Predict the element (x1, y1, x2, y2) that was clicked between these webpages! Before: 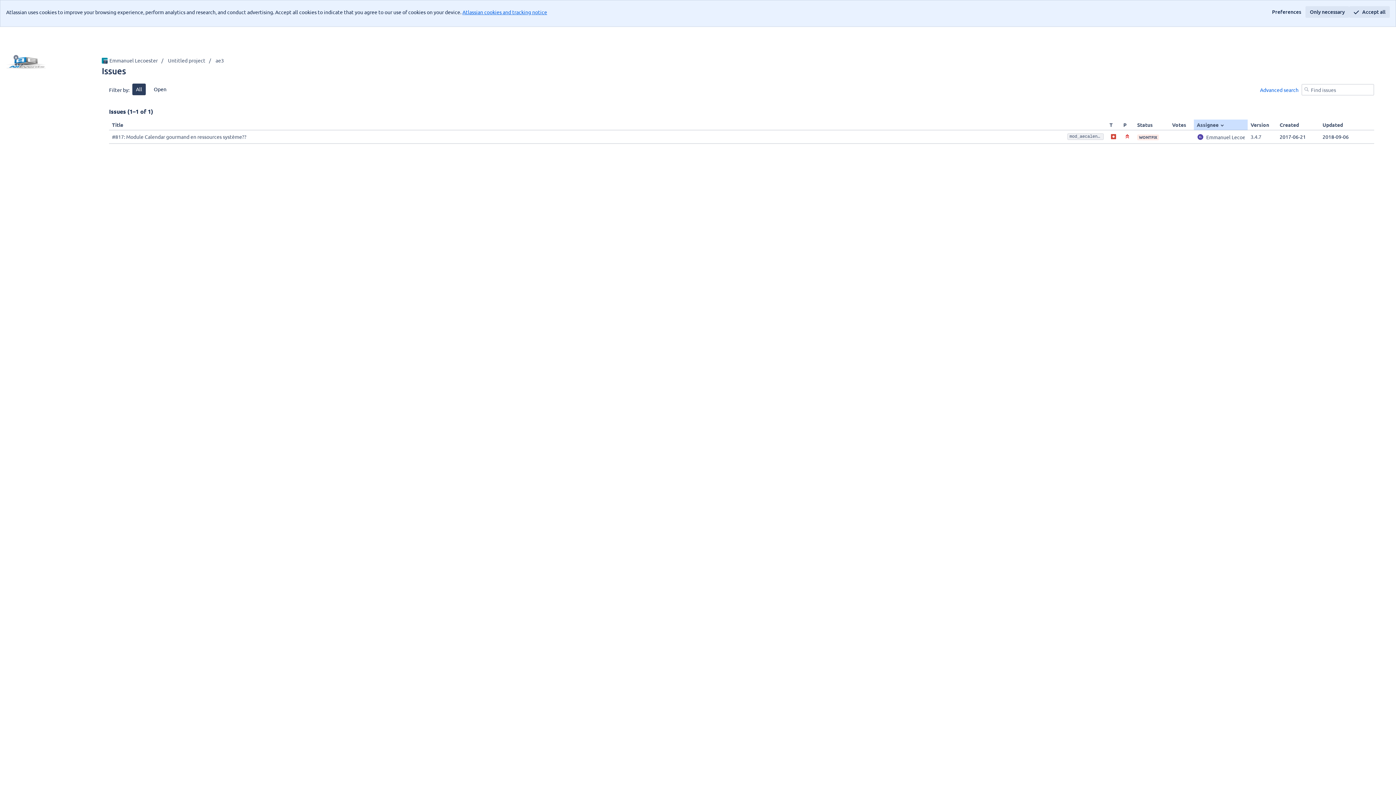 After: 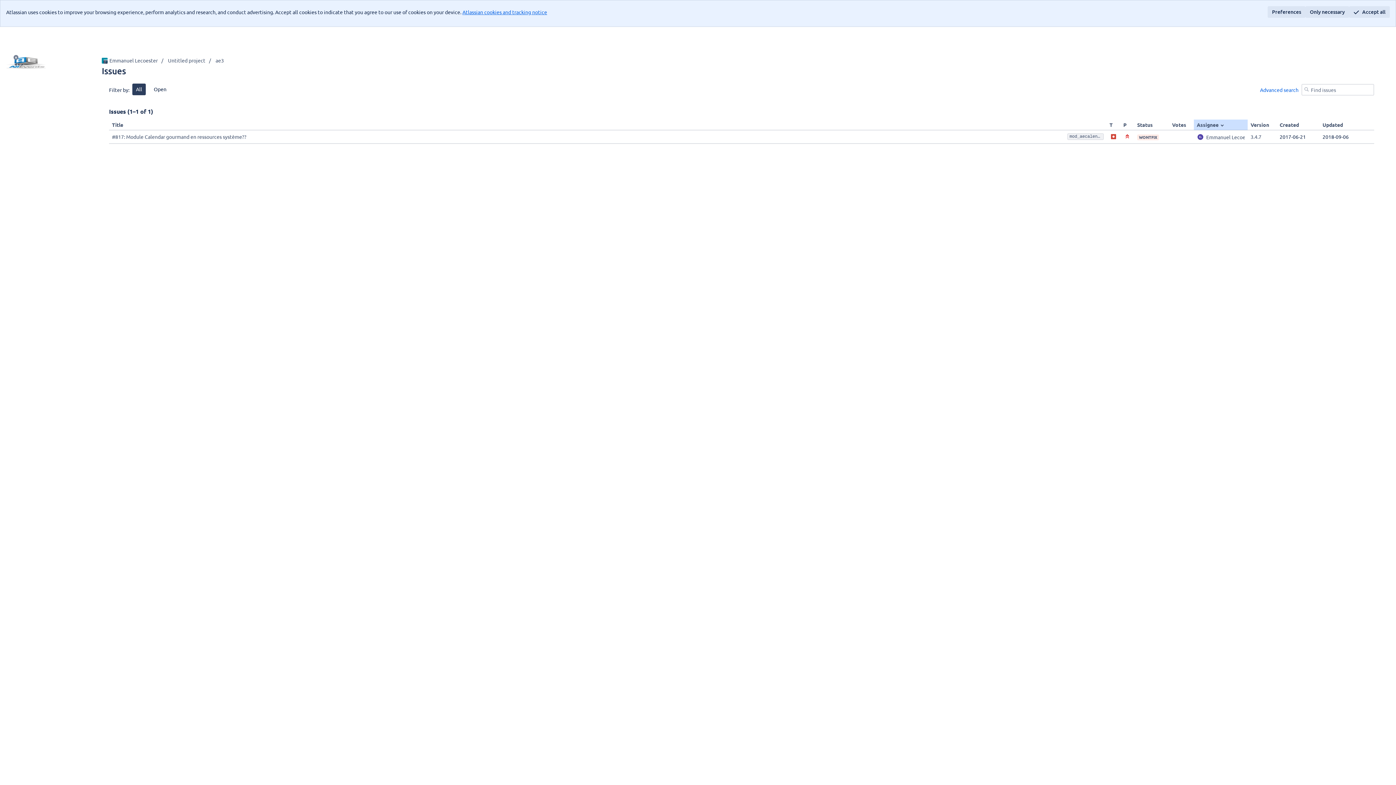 Action: label: Preferences bbox: (1268, 6, 1305, 17)